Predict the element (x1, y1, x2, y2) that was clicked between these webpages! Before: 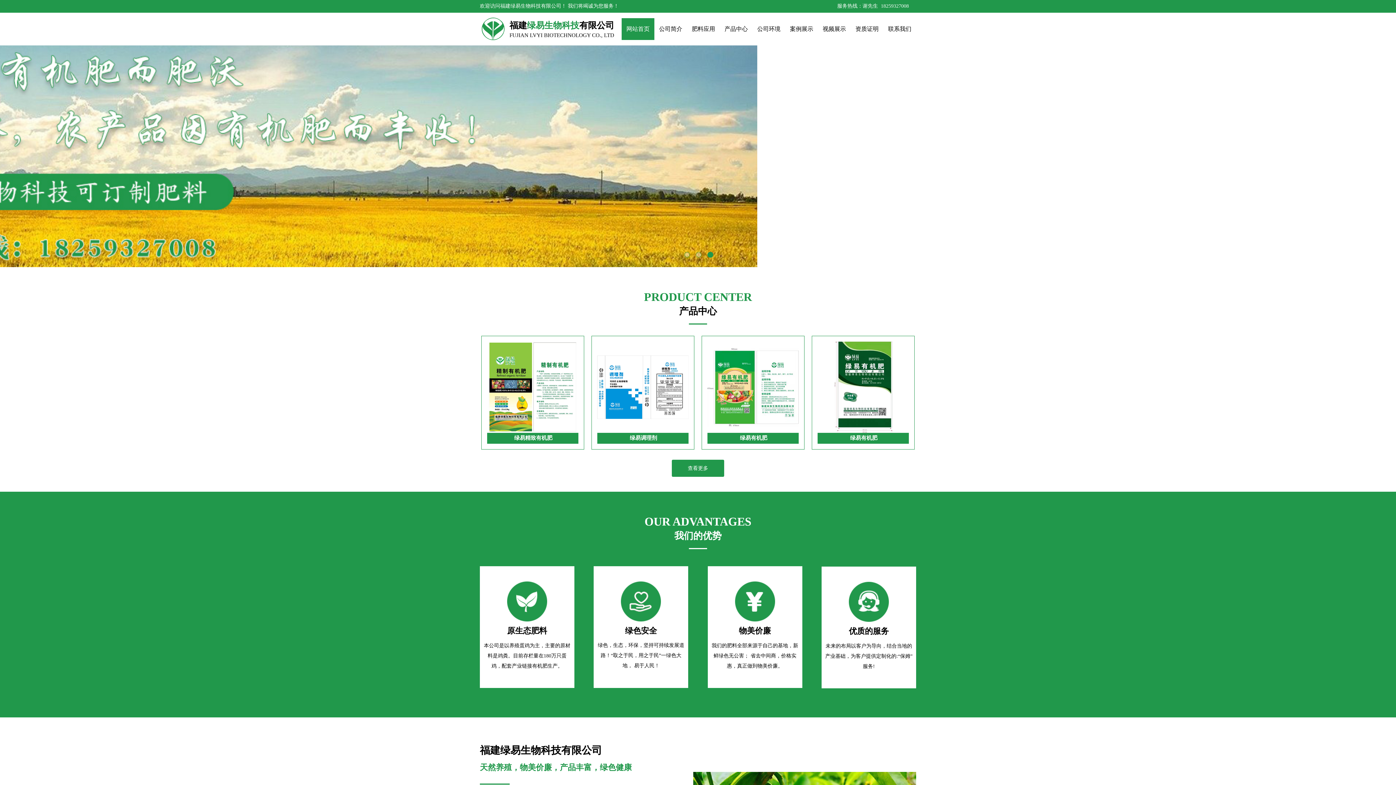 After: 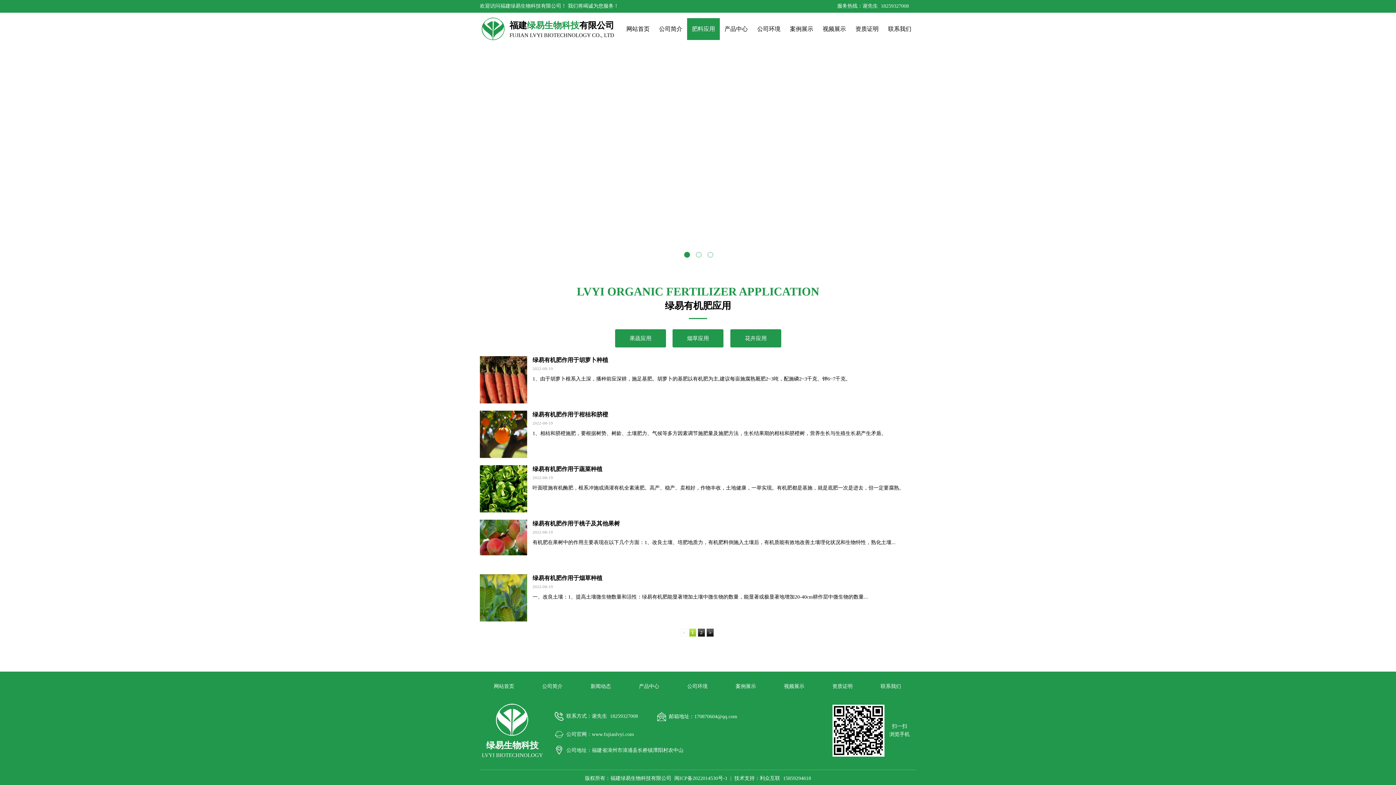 Action: bbox: (689, 18, 718, 40) label: 肥料应用